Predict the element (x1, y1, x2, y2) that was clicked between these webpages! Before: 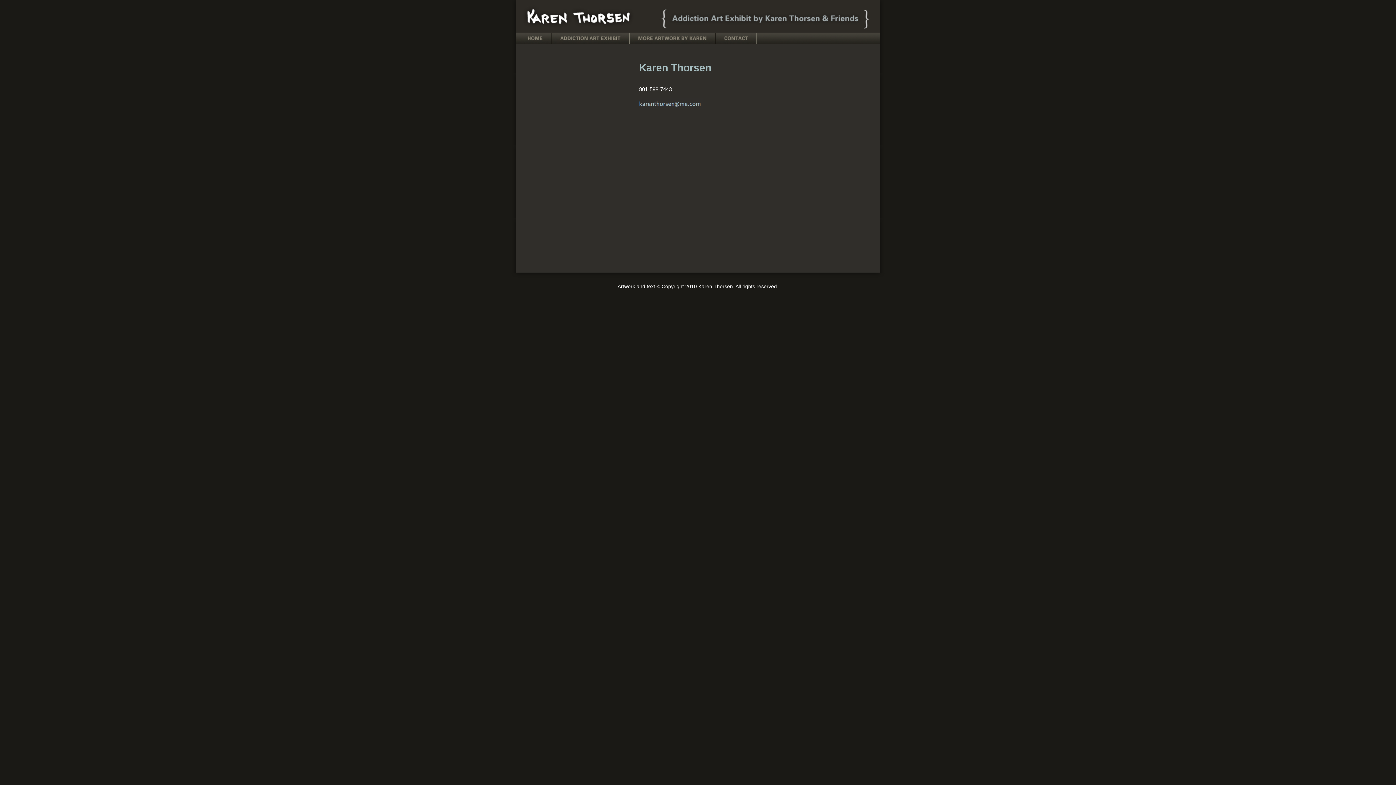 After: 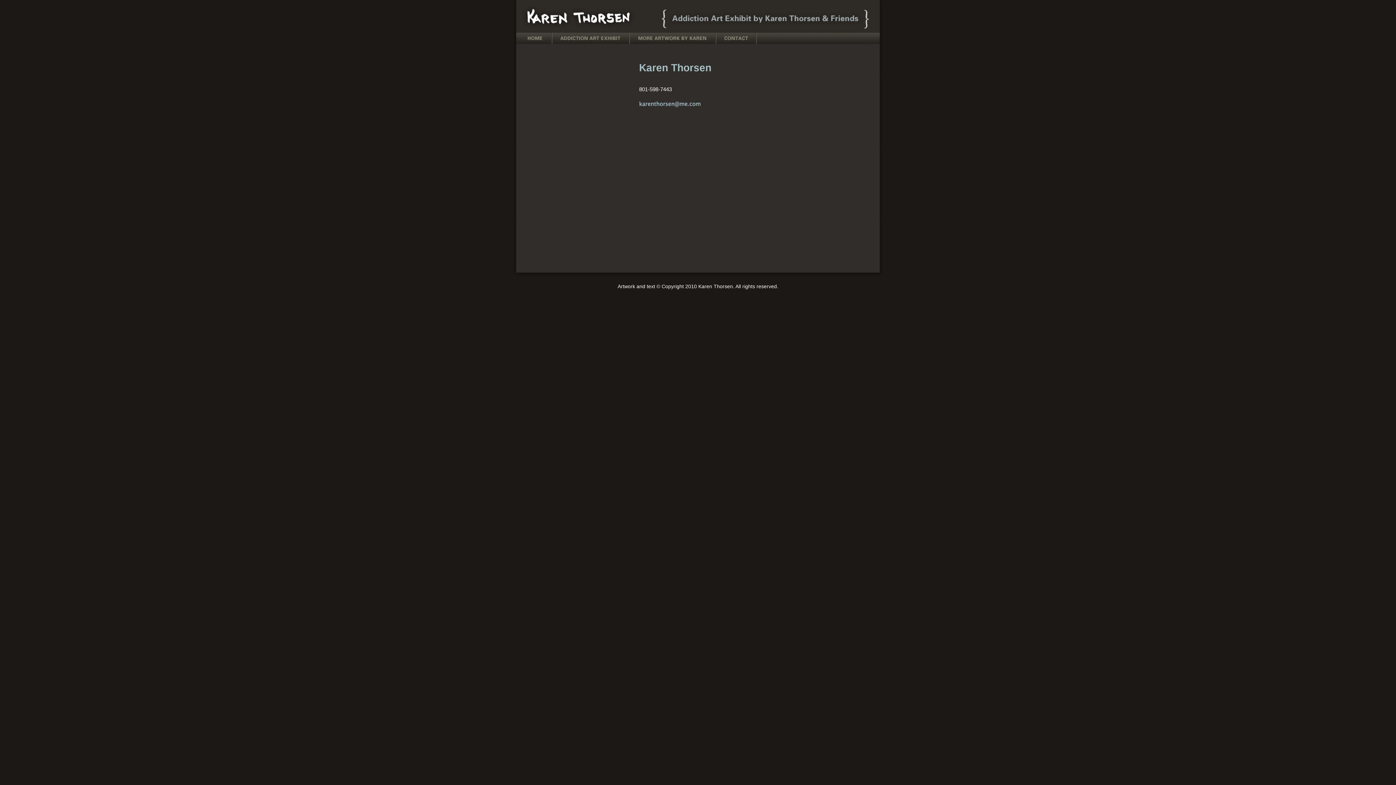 Action: bbox: (717, 38, 754, 45)